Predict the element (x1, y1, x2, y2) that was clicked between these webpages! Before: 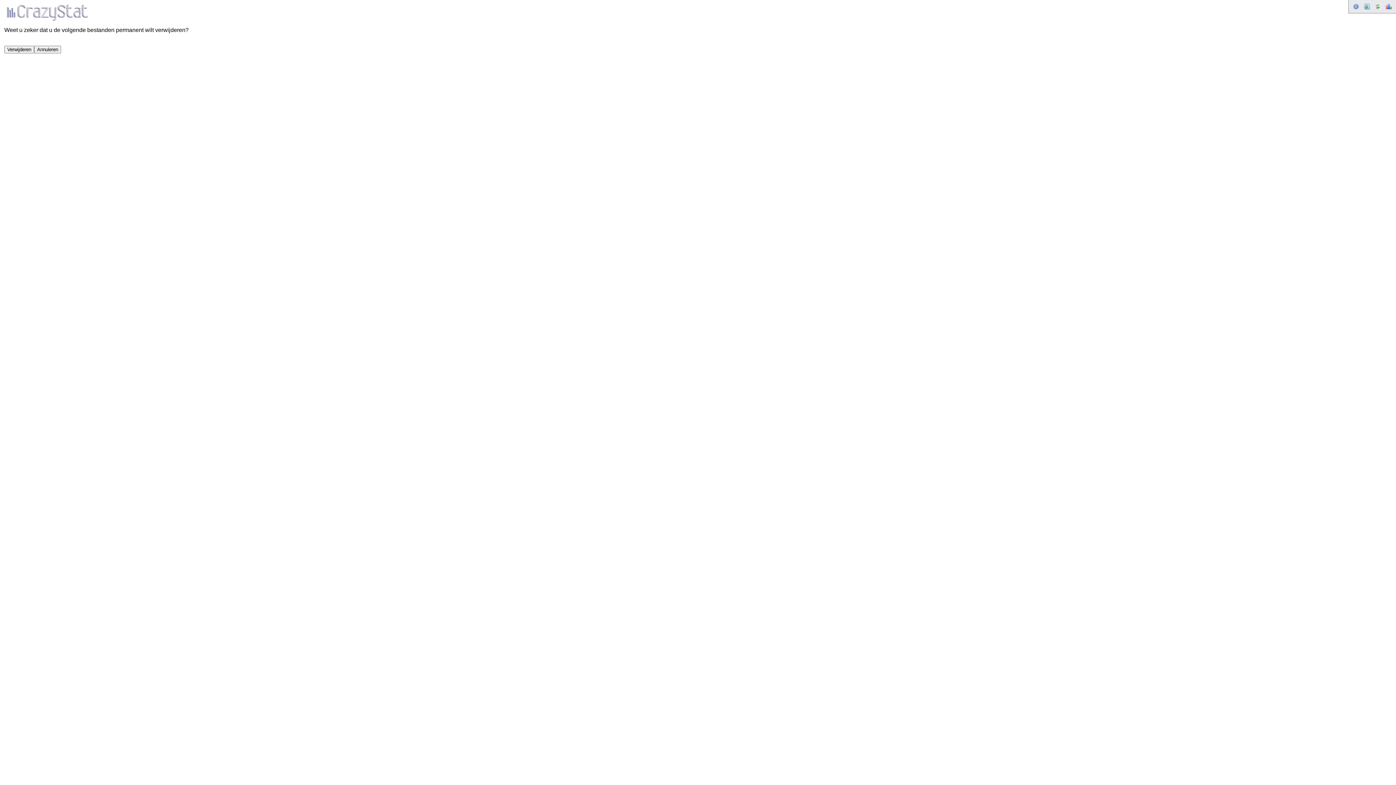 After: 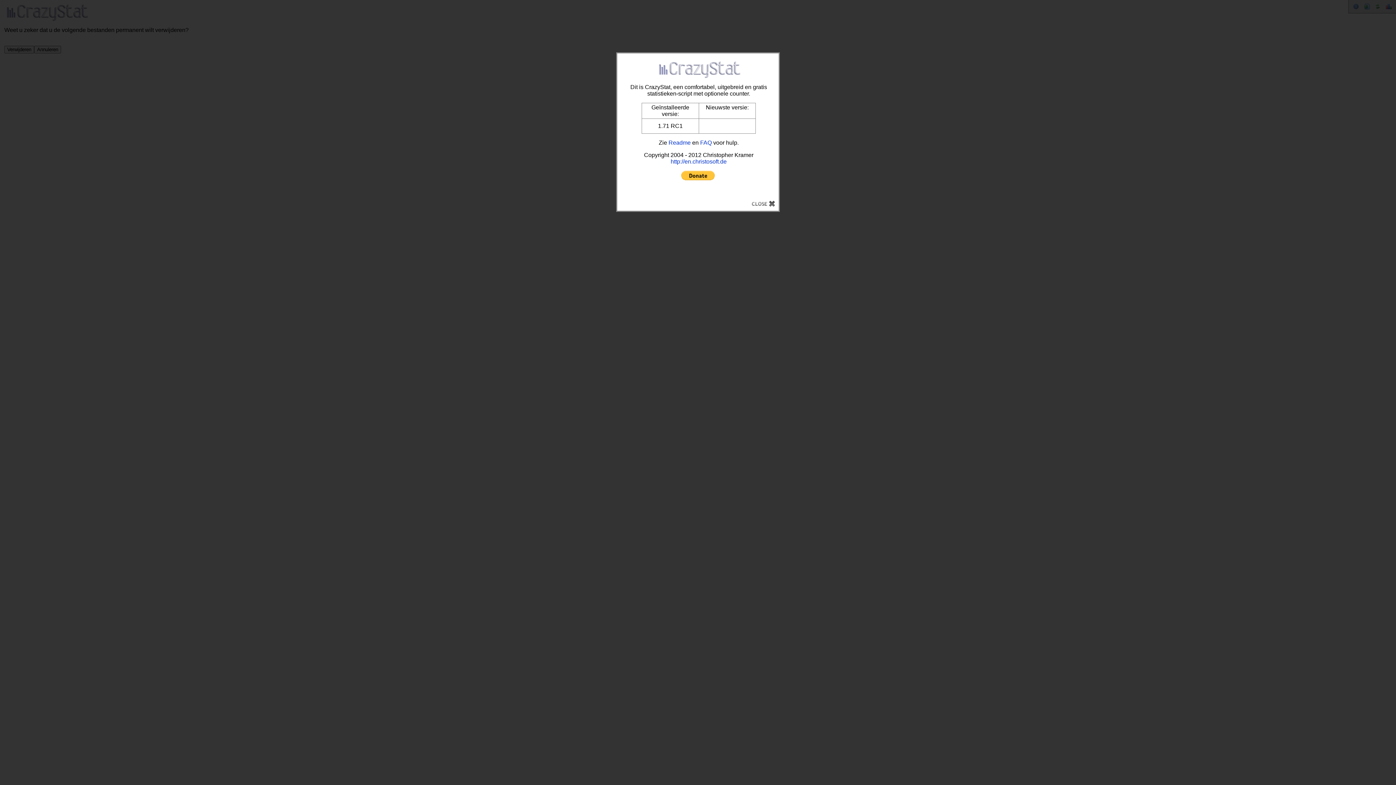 Action: bbox: (1350, 1, 1361, 11)